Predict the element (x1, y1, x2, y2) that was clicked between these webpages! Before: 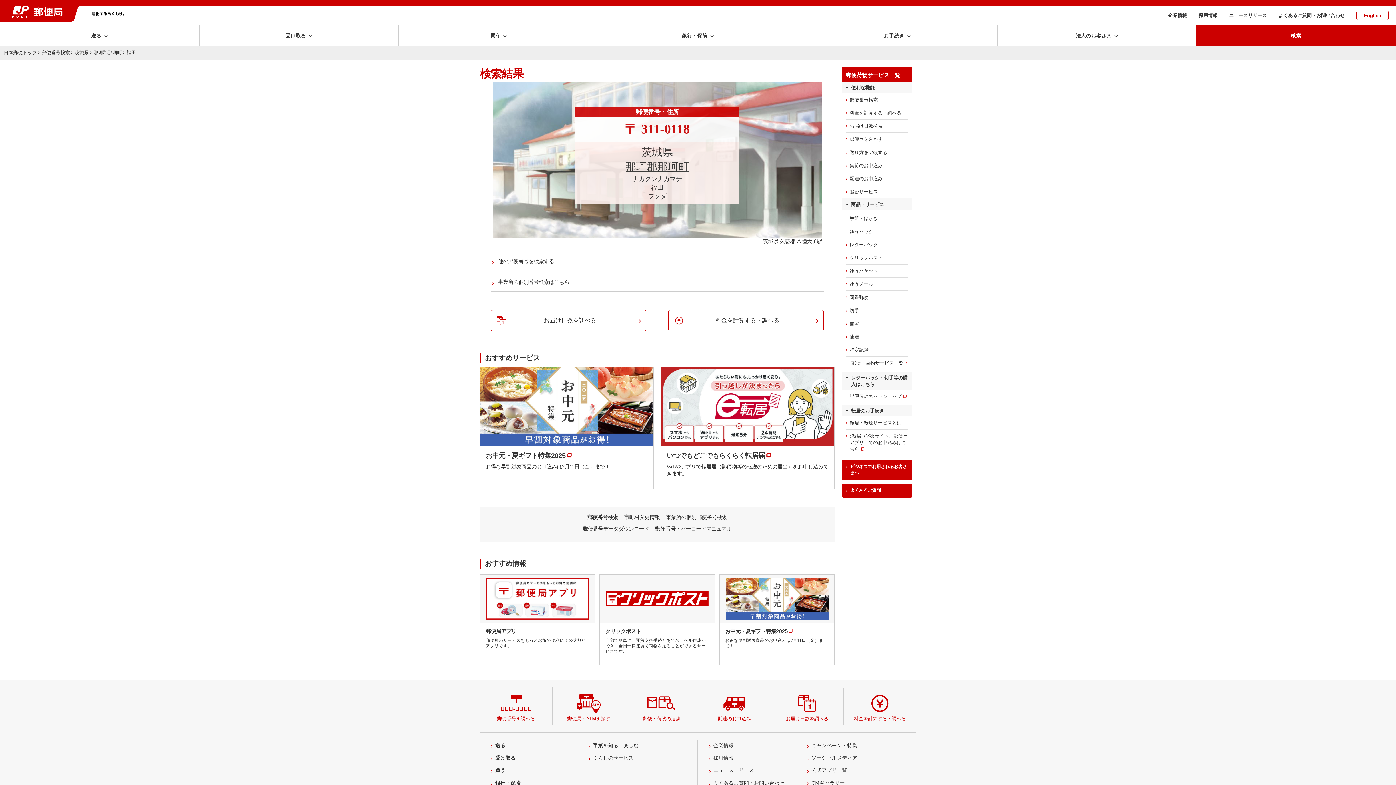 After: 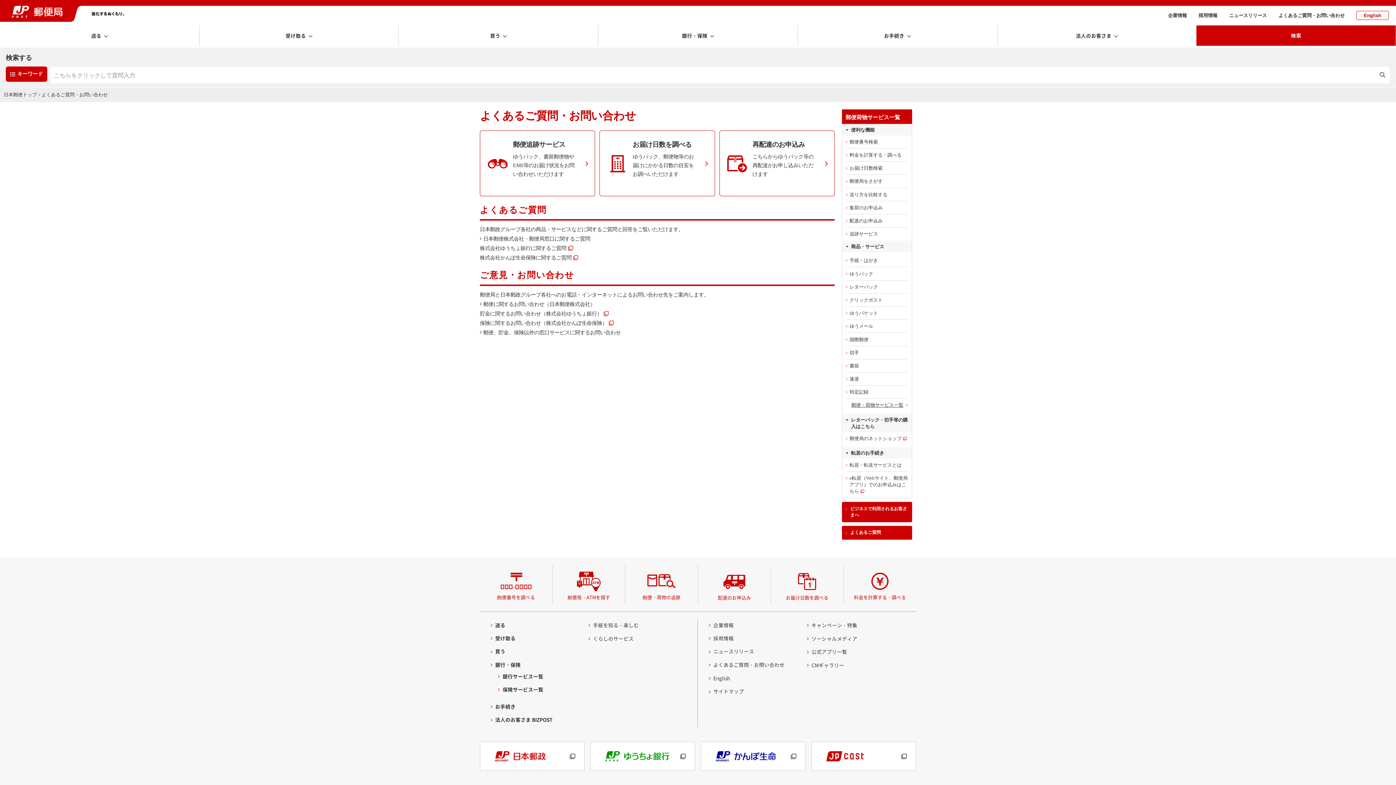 Action: label: よくあるご質問 bbox: (842, 483, 912, 497)